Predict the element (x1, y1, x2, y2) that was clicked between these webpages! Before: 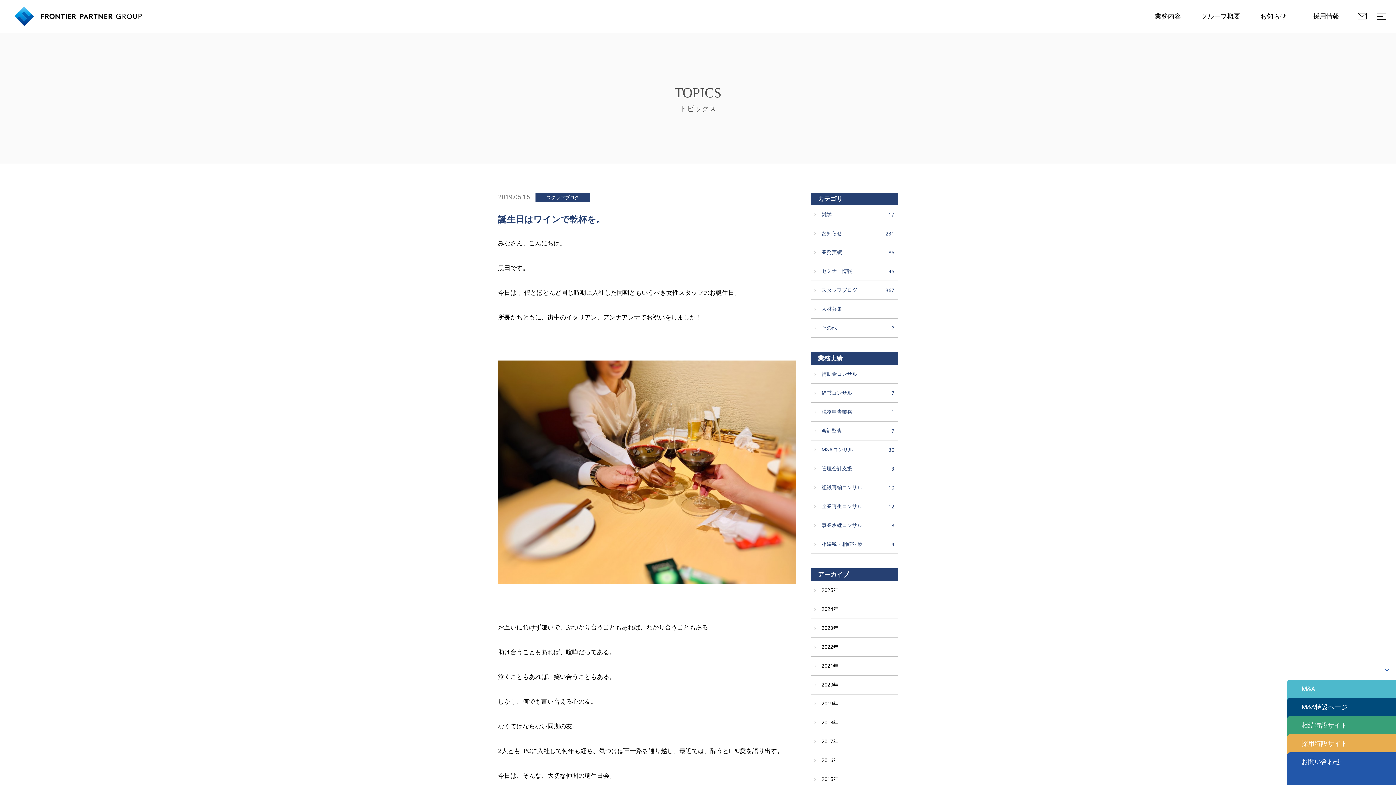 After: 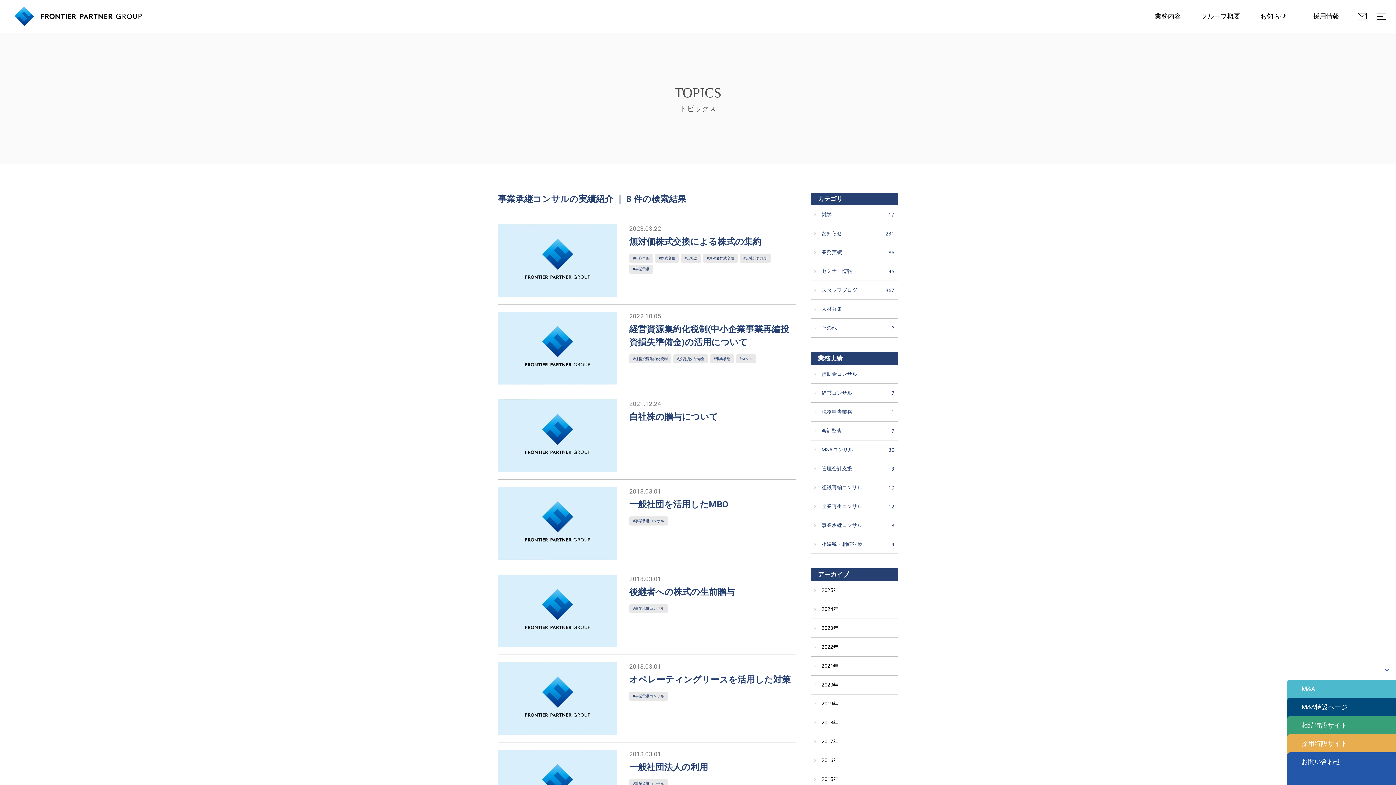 Action: label: 事業承継コンサル
8 bbox: (810, 516, 898, 534)